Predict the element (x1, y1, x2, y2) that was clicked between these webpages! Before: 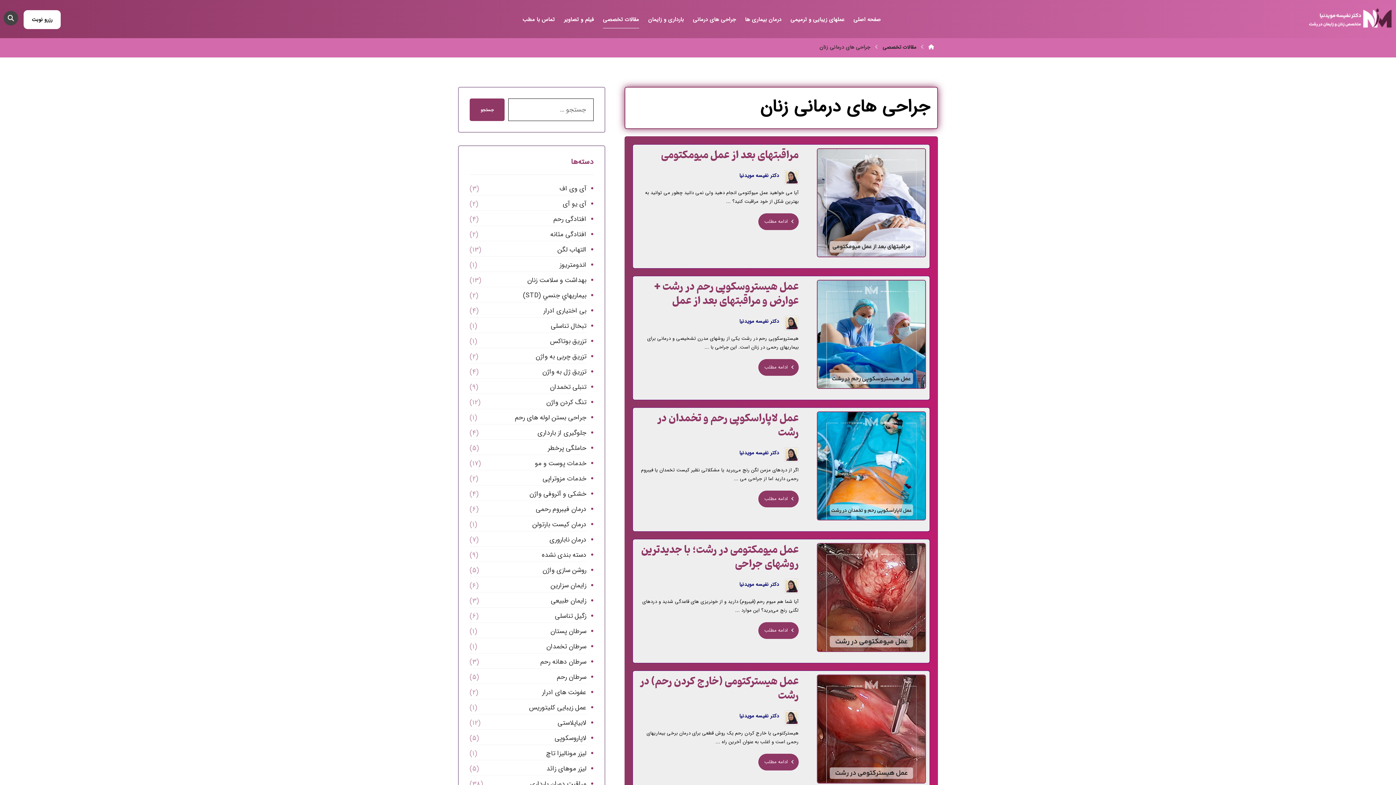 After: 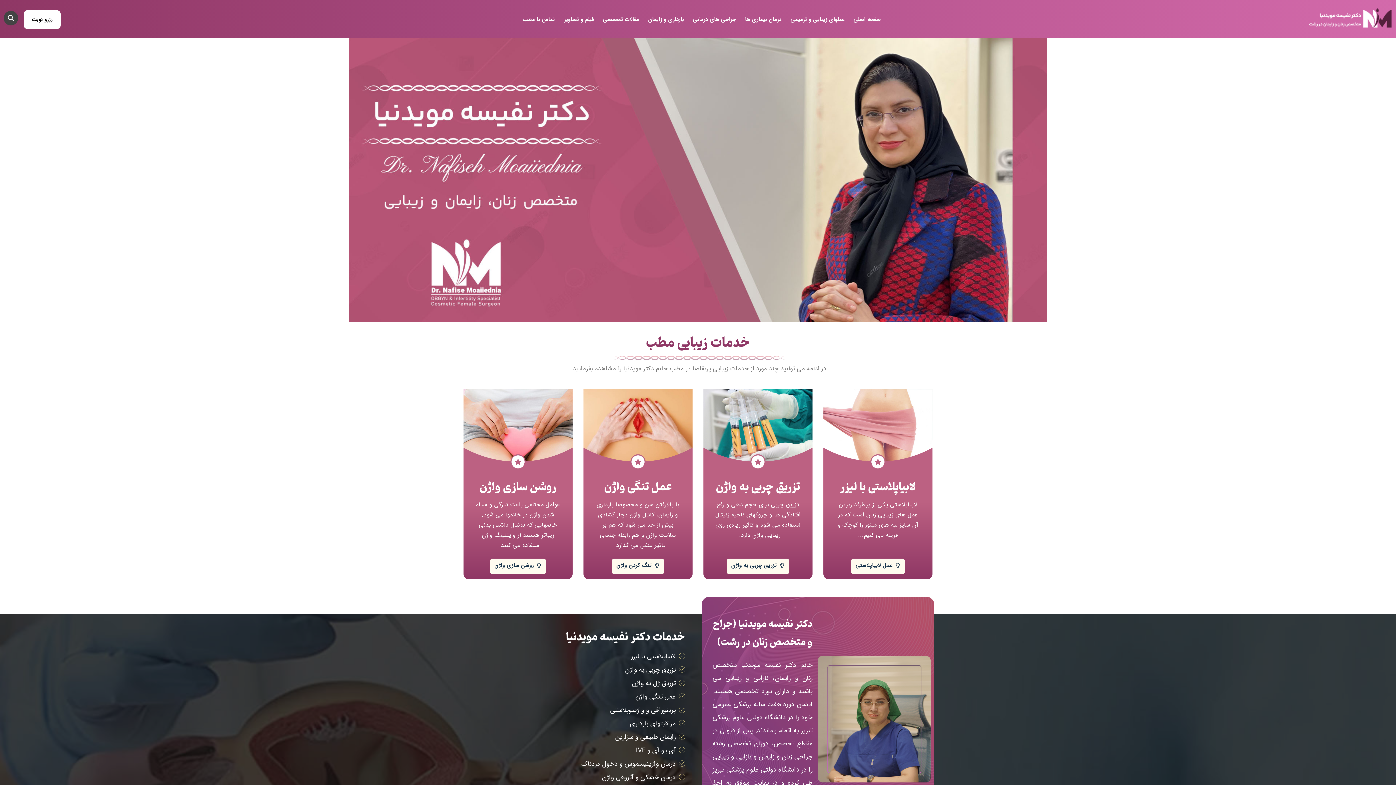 Action: bbox: (739, 173, 779, 185) label: دکتر نفیسه مویدنیا